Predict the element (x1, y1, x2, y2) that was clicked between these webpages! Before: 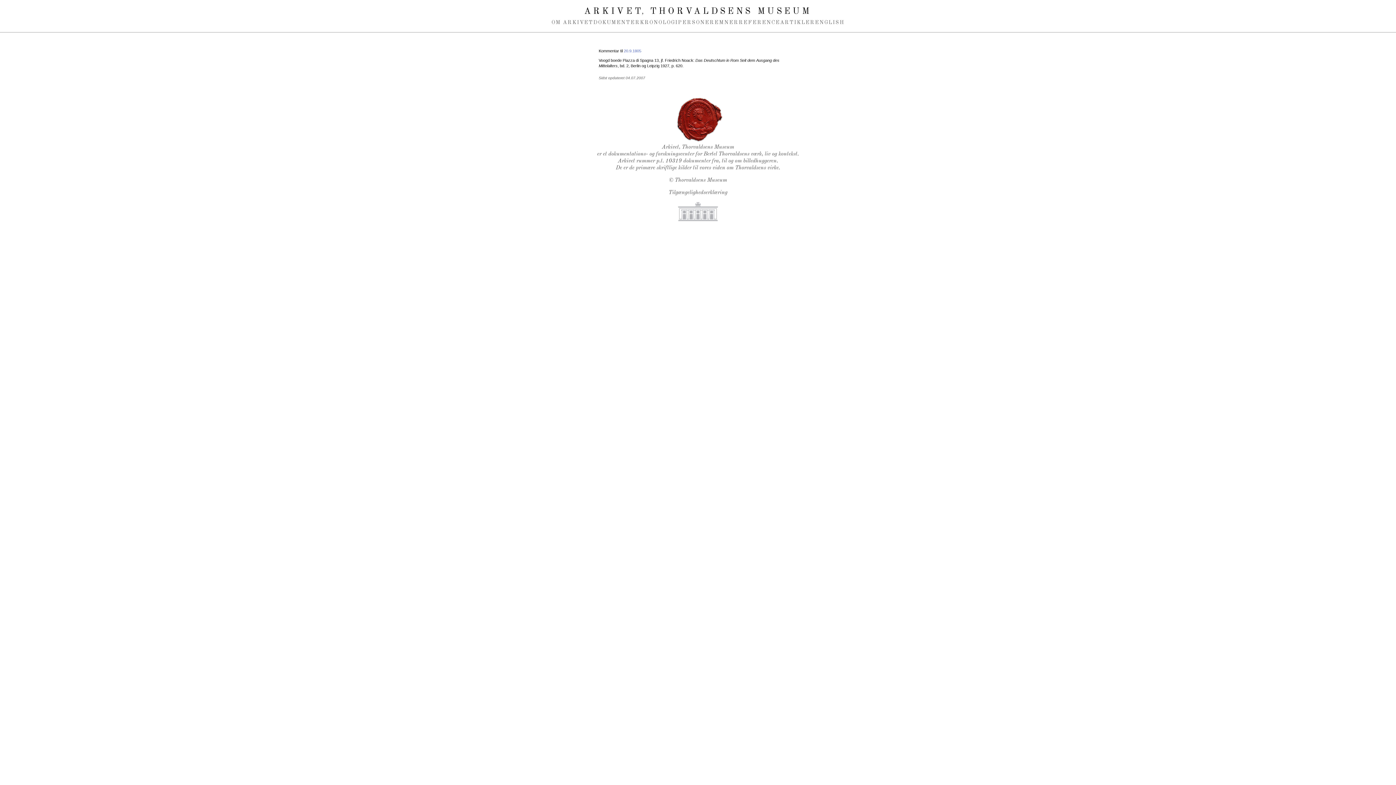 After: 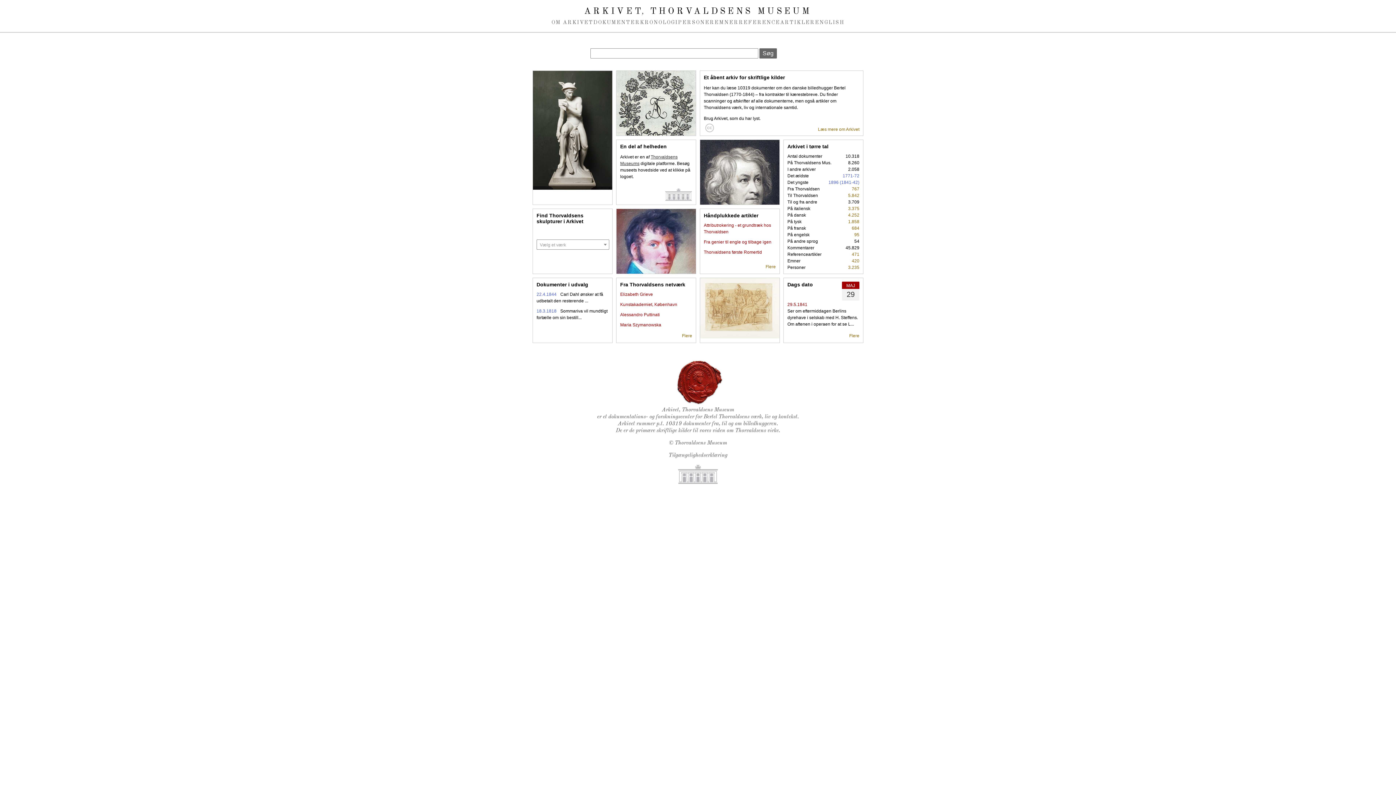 Action: label: ARKIVET, THORVALDSENS MUSEUM bbox: (584, 7, 812, 16)